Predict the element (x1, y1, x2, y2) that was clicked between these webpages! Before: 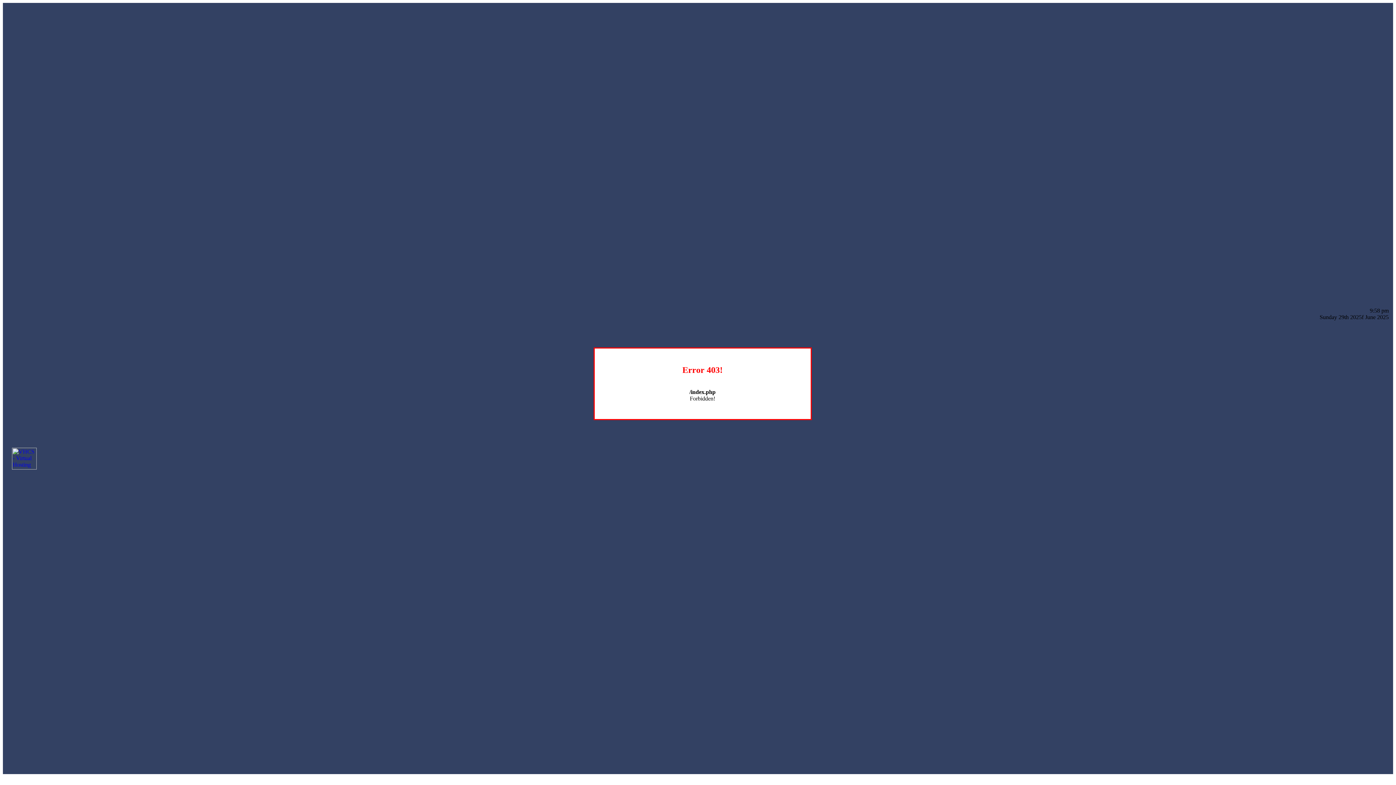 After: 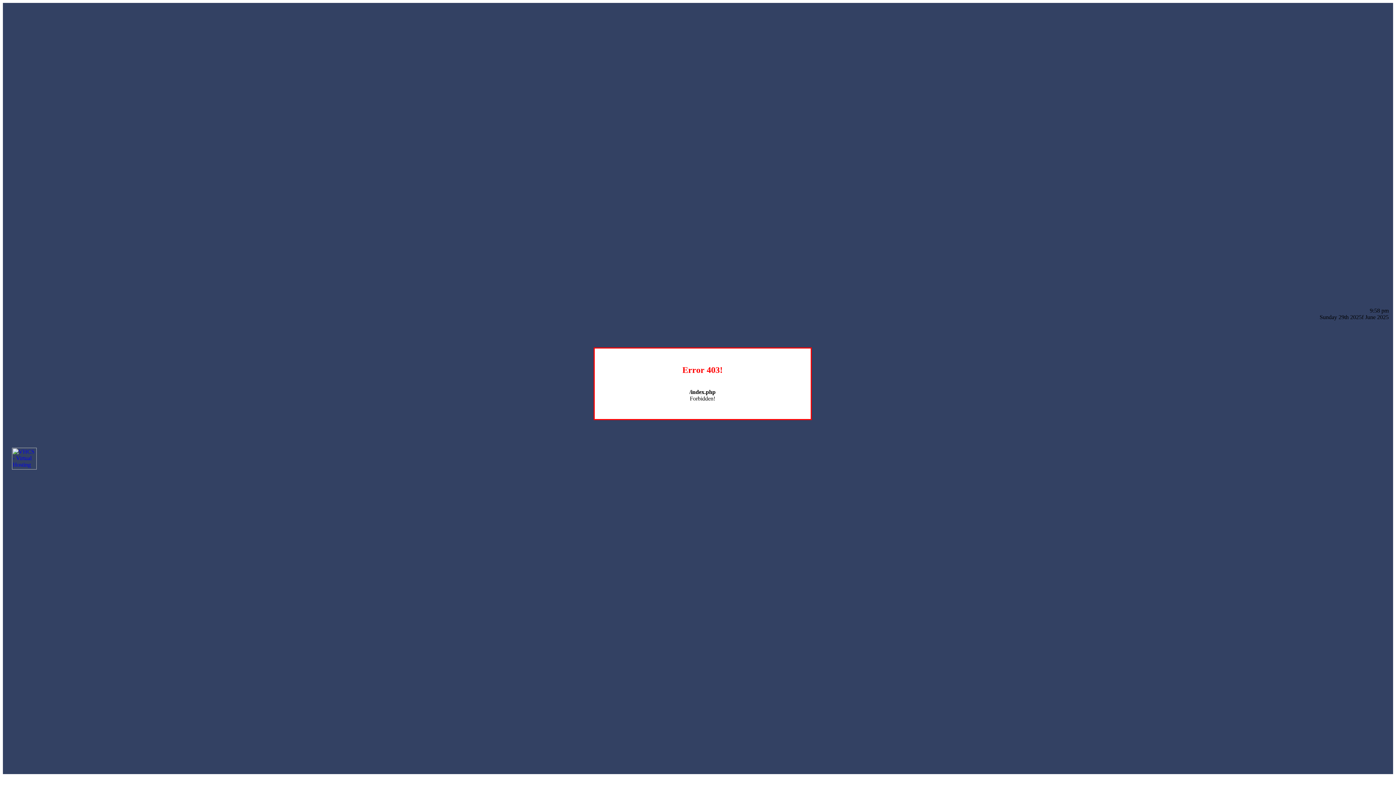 Action: bbox: (12, 464, 36, 470)